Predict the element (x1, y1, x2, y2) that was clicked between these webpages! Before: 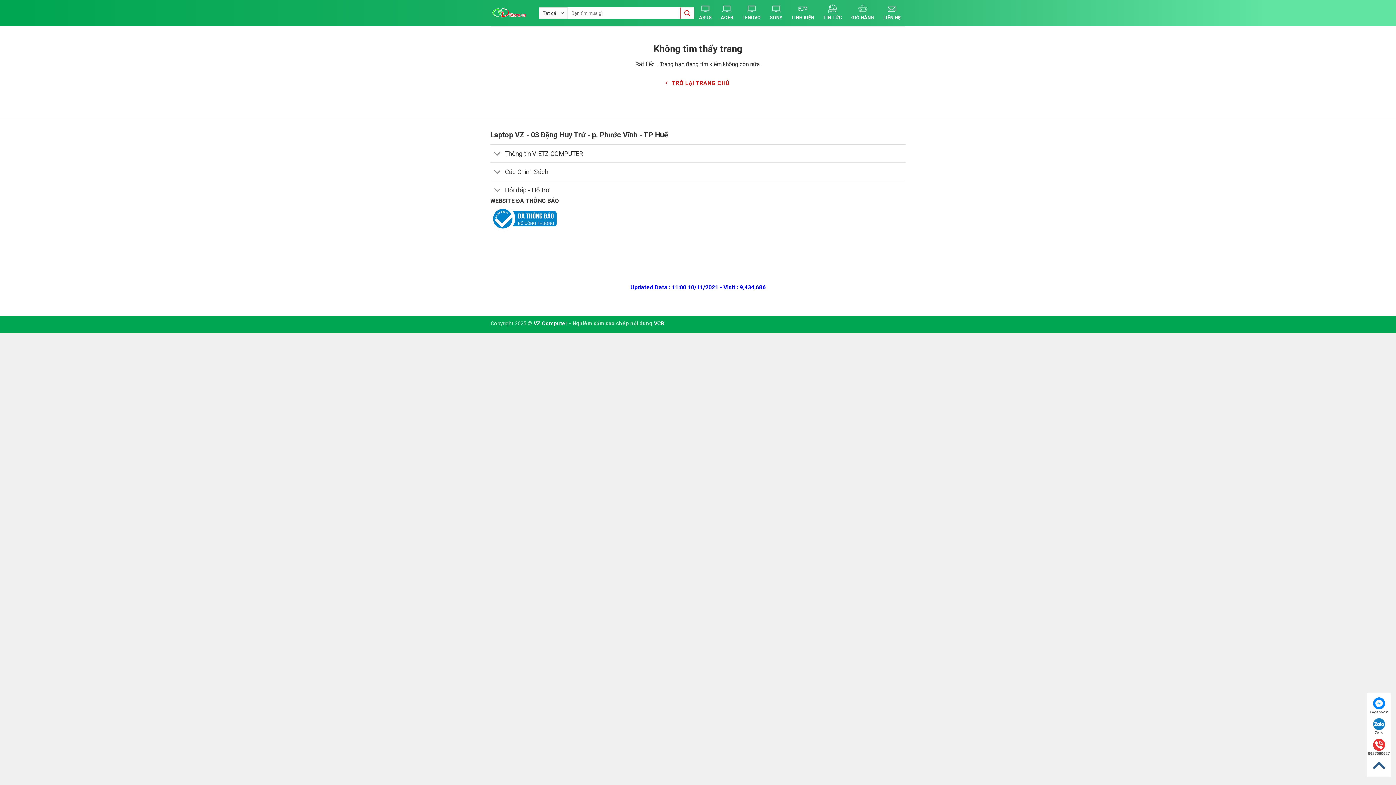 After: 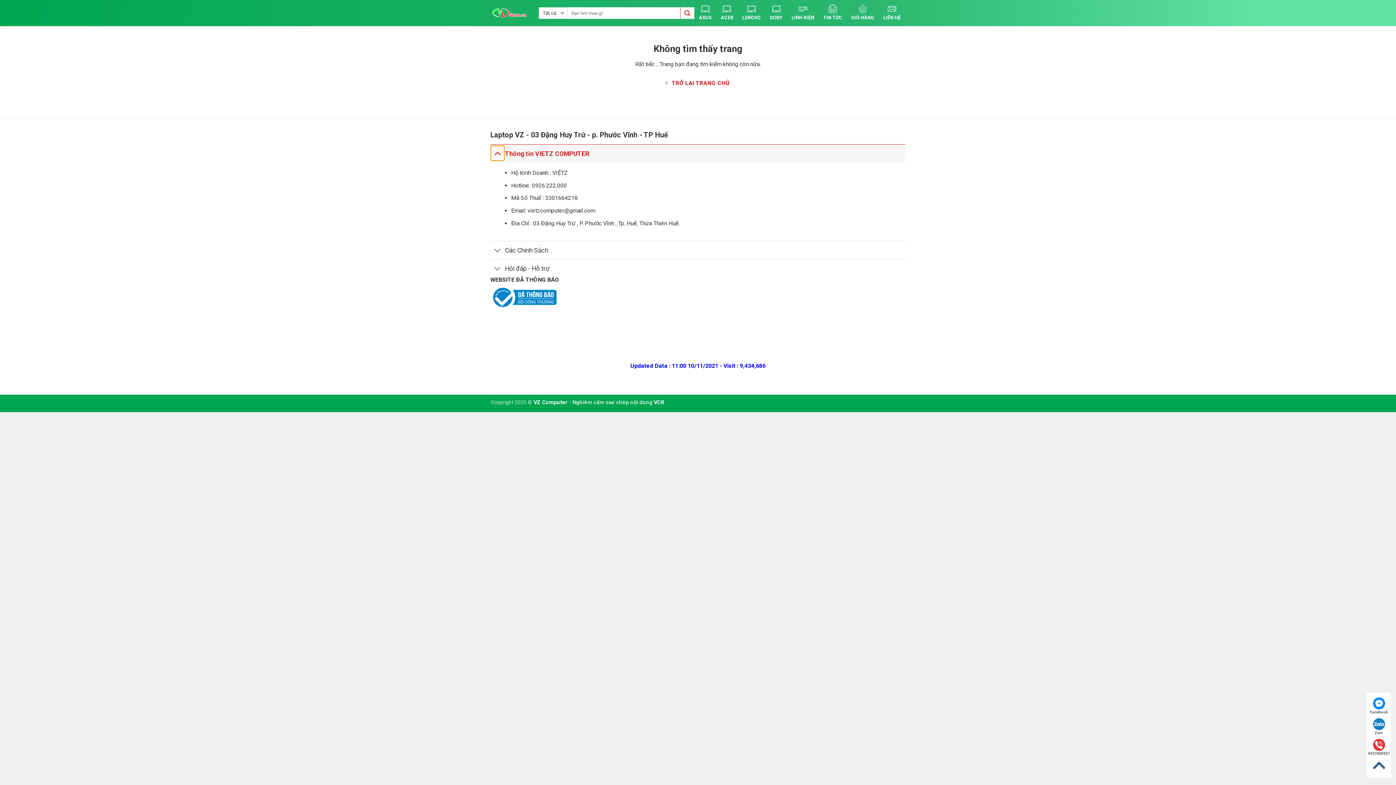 Action: label: Chuyển đổi bbox: (490, 146, 504, 162)